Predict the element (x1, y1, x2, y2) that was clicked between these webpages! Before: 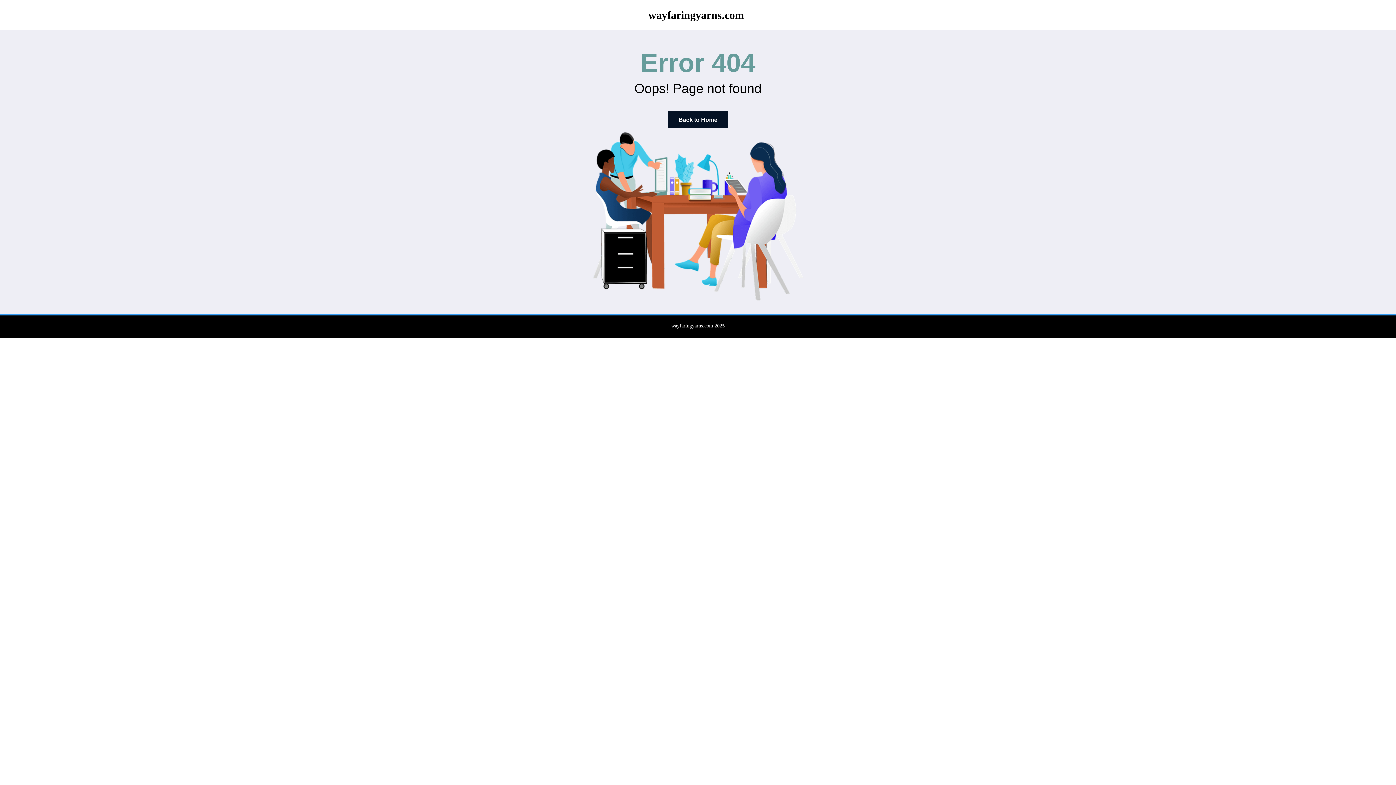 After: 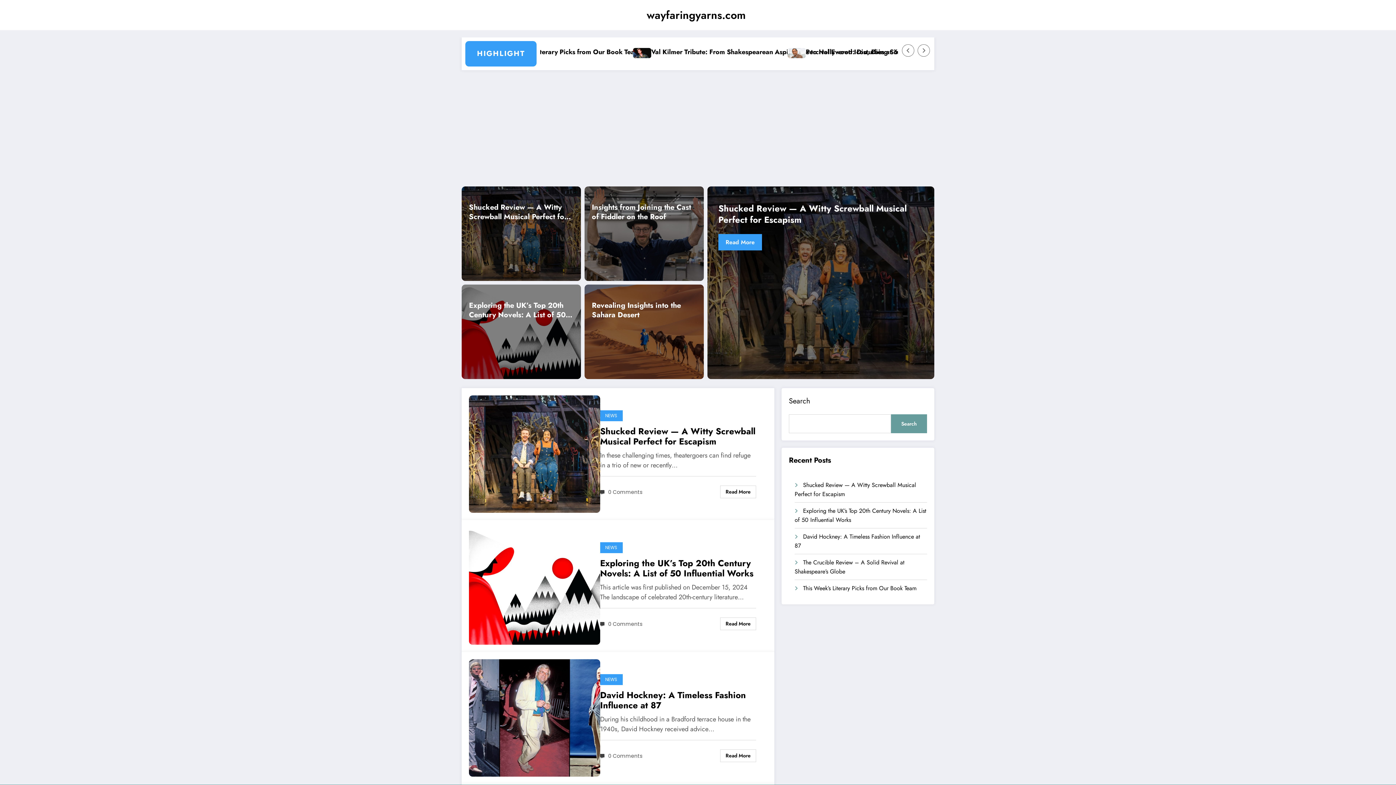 Action: bbox: (648, 9, 744, 21) label: wayfaringyarns.com